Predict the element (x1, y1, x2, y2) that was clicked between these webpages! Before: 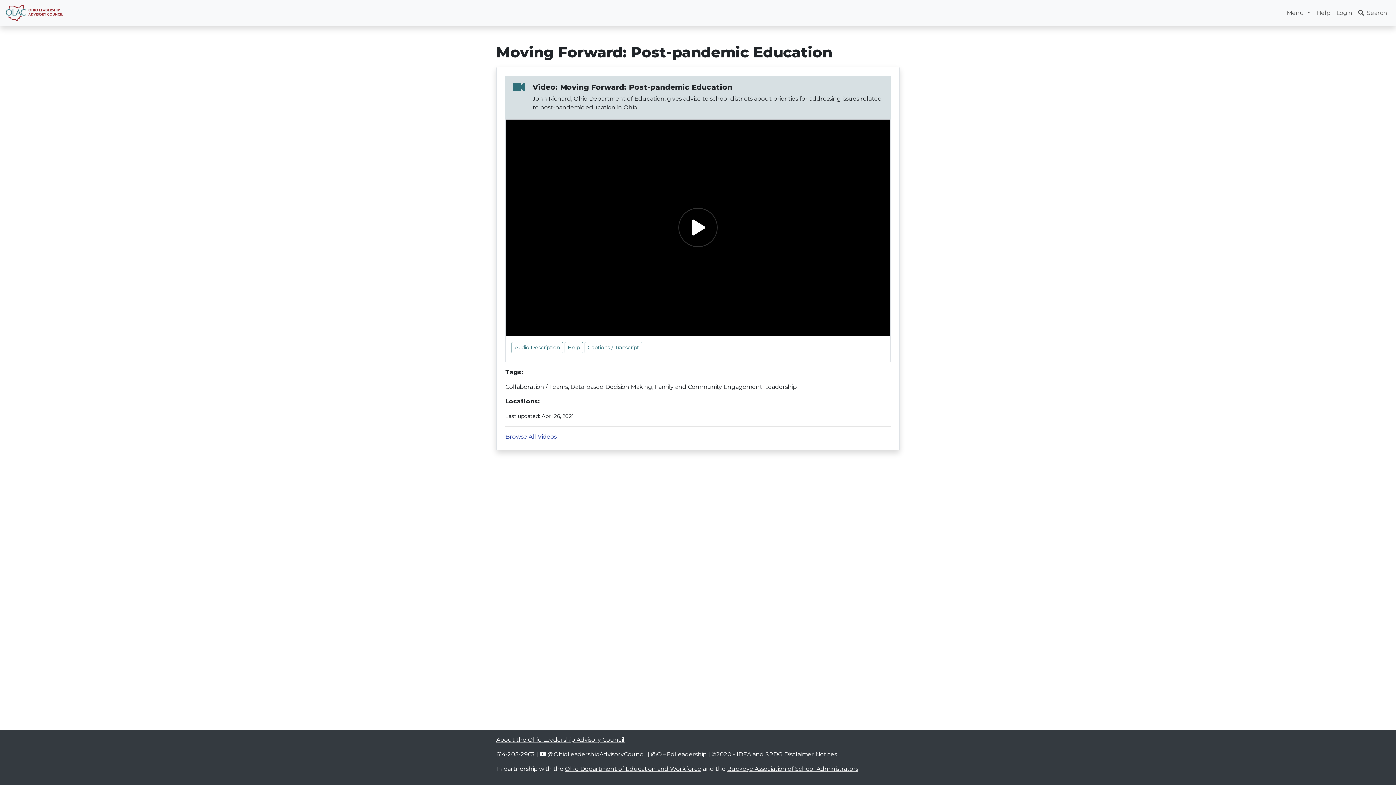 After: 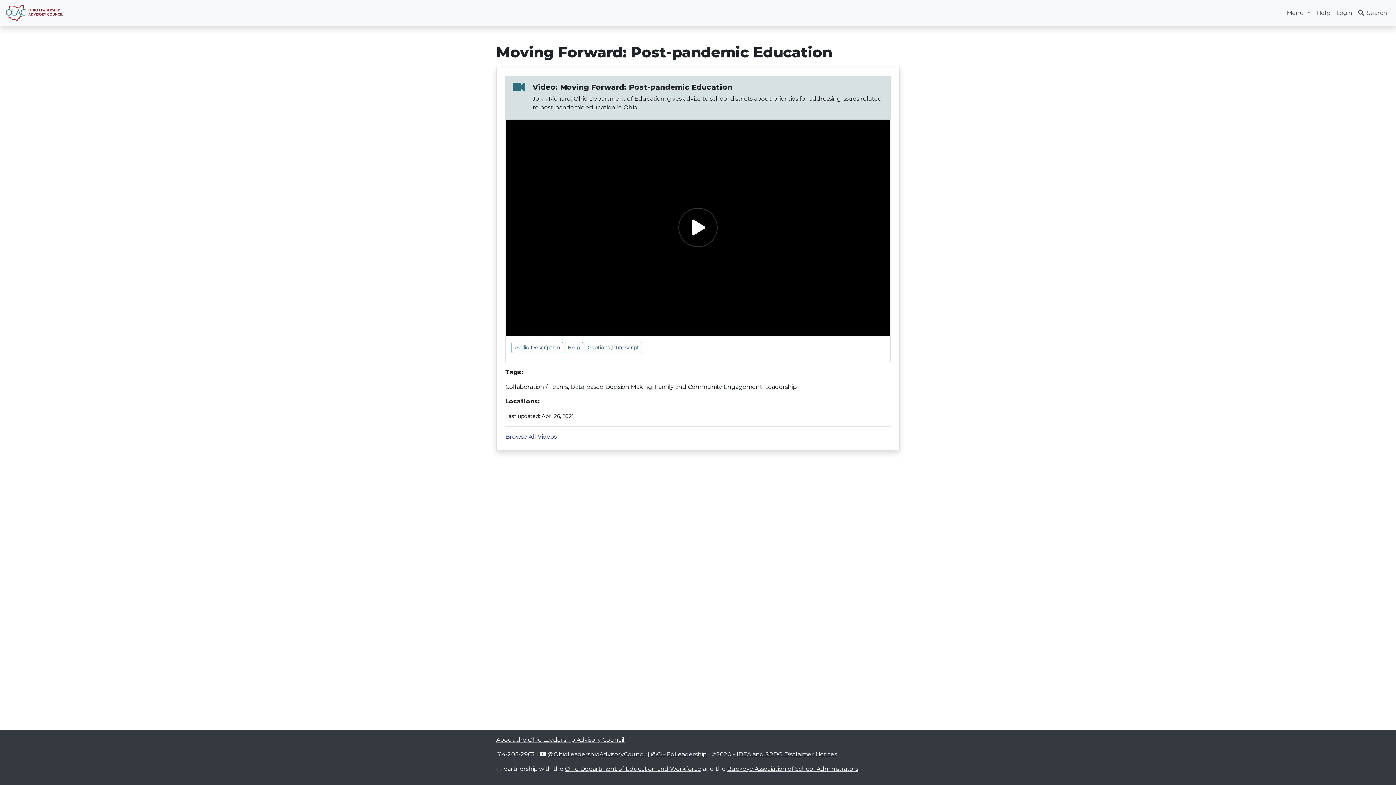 Action: label: Buckeye Association of School Administrators bbox: (727, 765, 858, 772)